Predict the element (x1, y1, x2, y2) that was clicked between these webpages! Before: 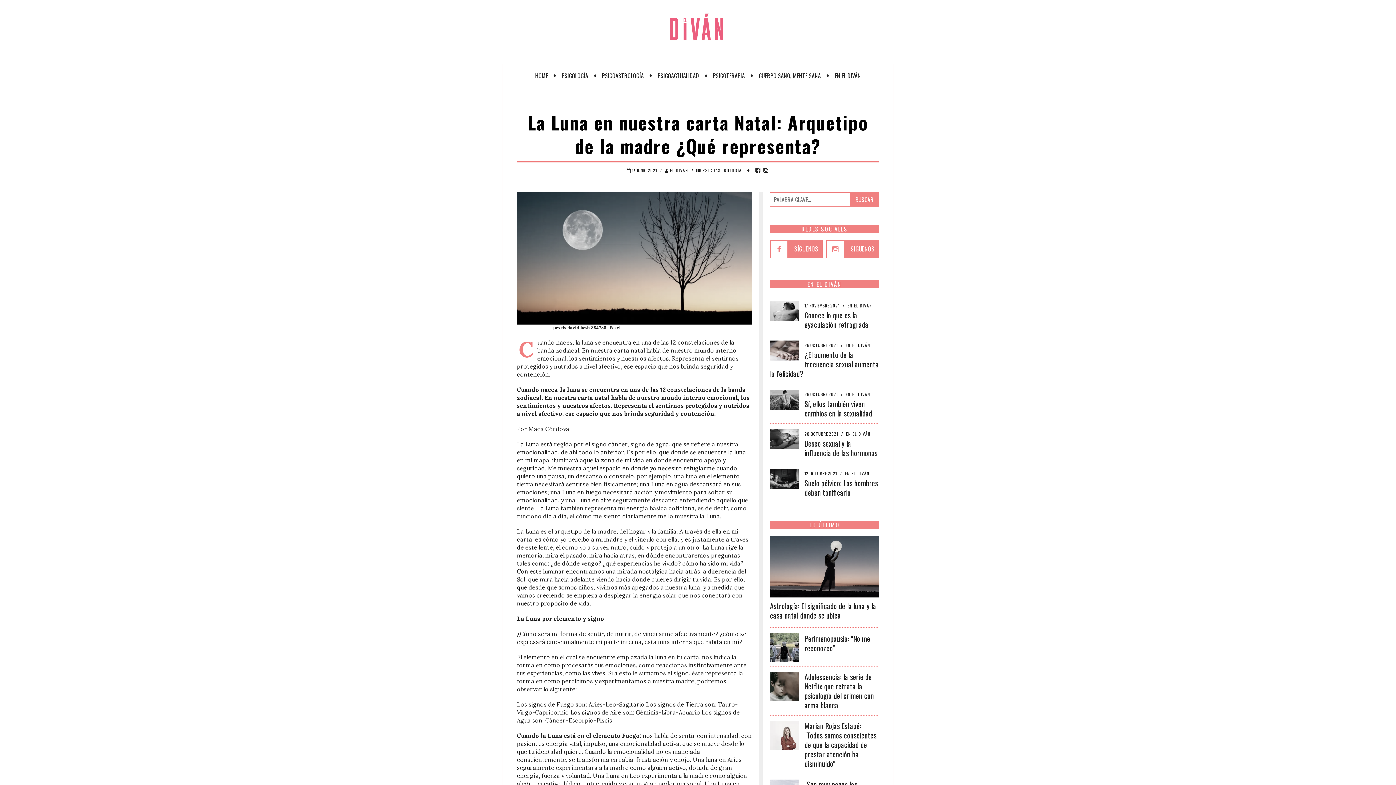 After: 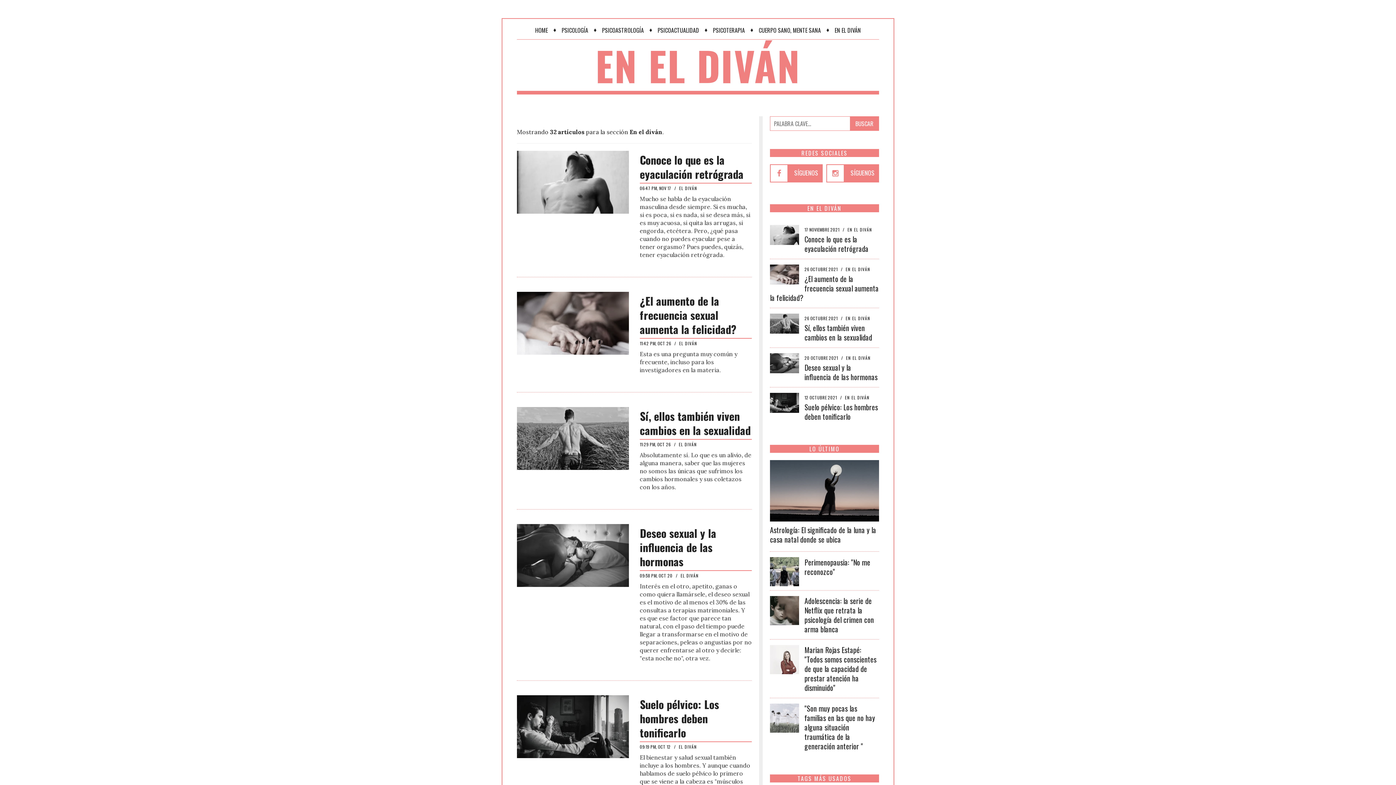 Action: bbox: (845, 470, 869, 476) label: EN EL DIVÁN